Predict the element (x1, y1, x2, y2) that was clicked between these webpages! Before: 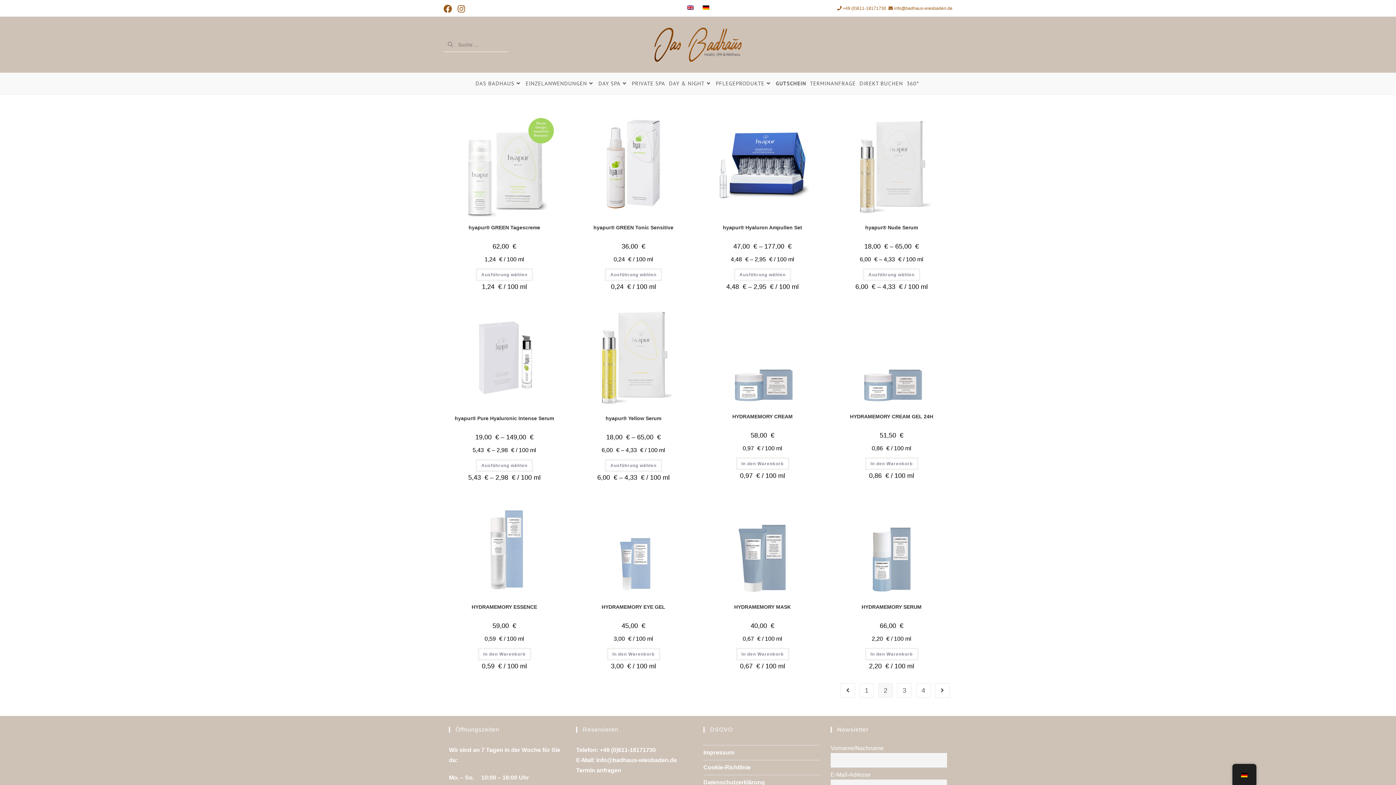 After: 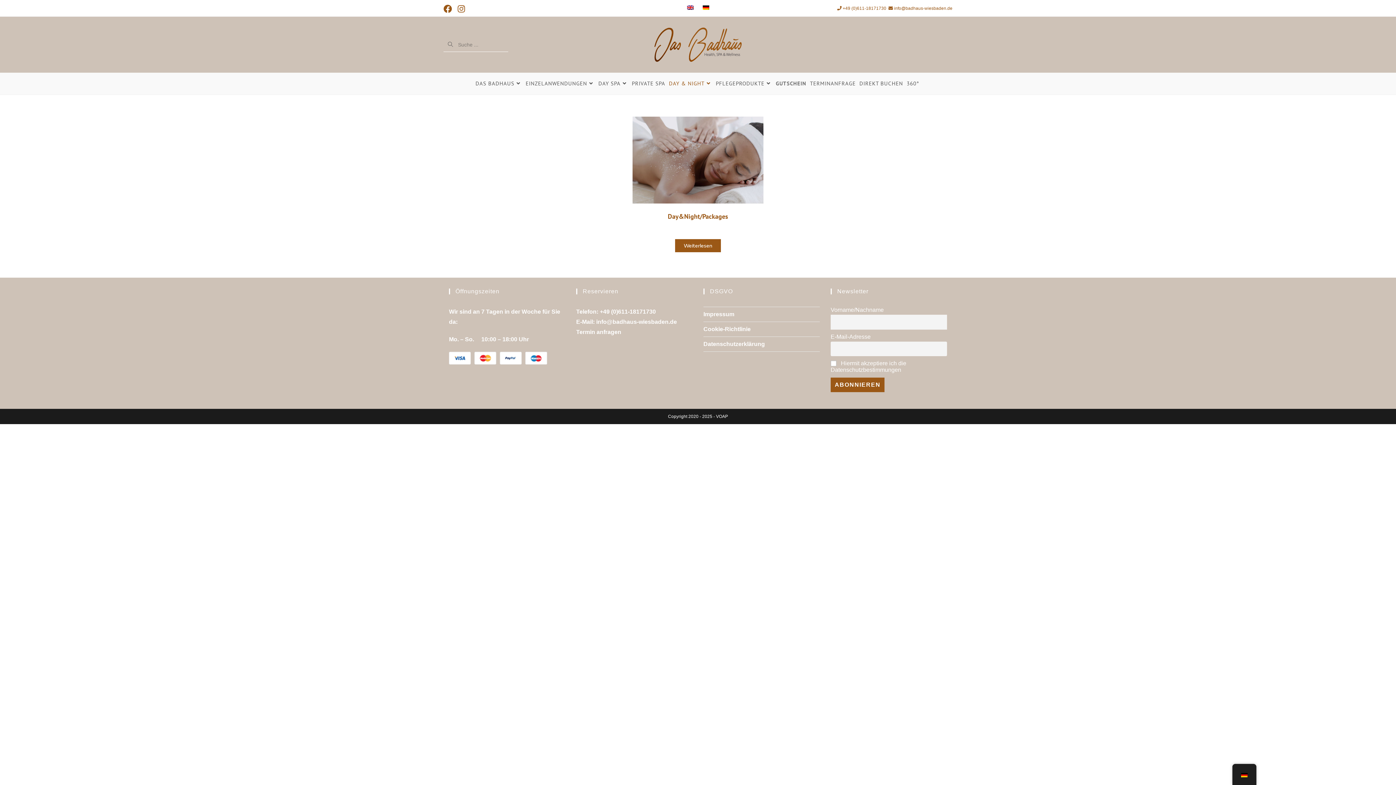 Action: bbox: (667, 72, 714, 94) label: DAY & NIGHT